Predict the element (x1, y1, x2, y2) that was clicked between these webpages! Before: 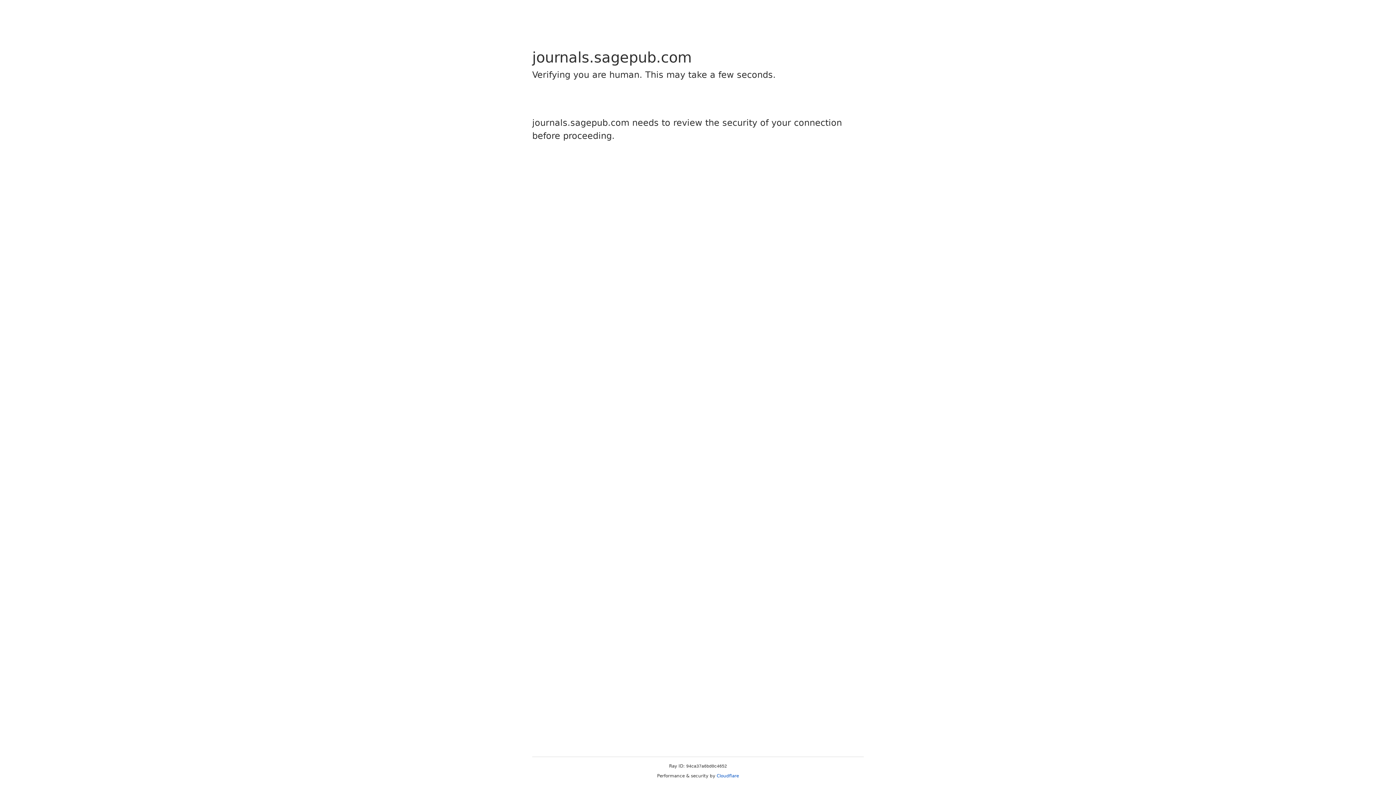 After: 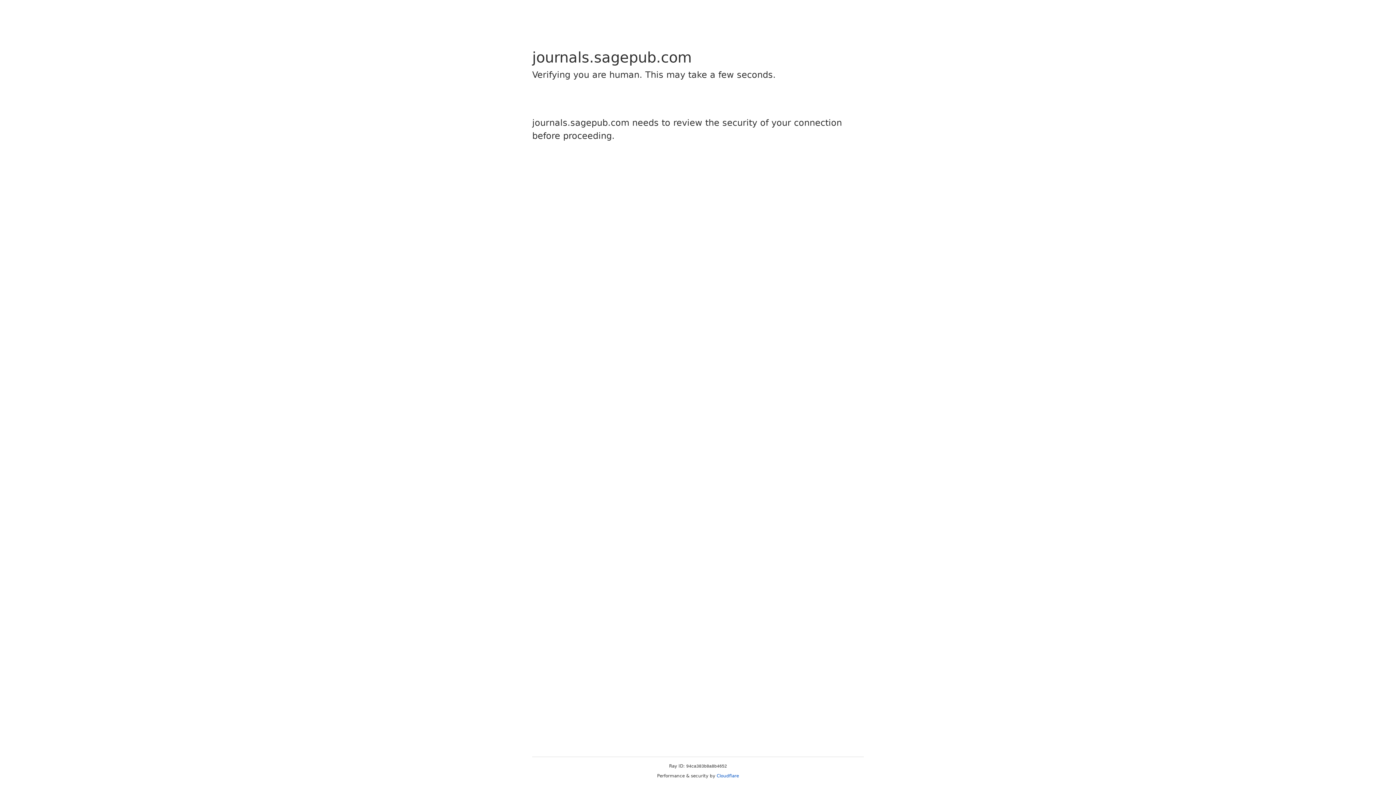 Action: label: Cloudflare bbox: (716, 773, 739, 778)